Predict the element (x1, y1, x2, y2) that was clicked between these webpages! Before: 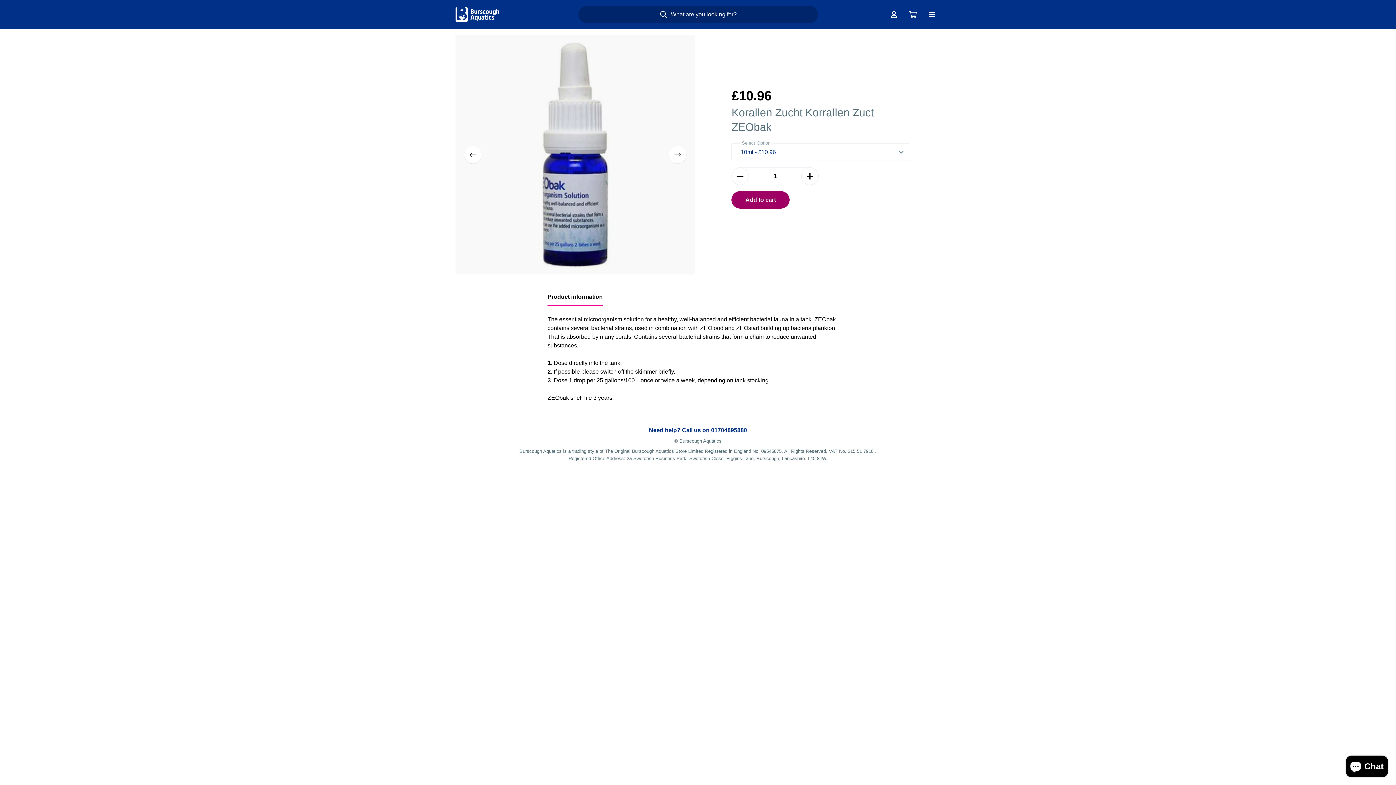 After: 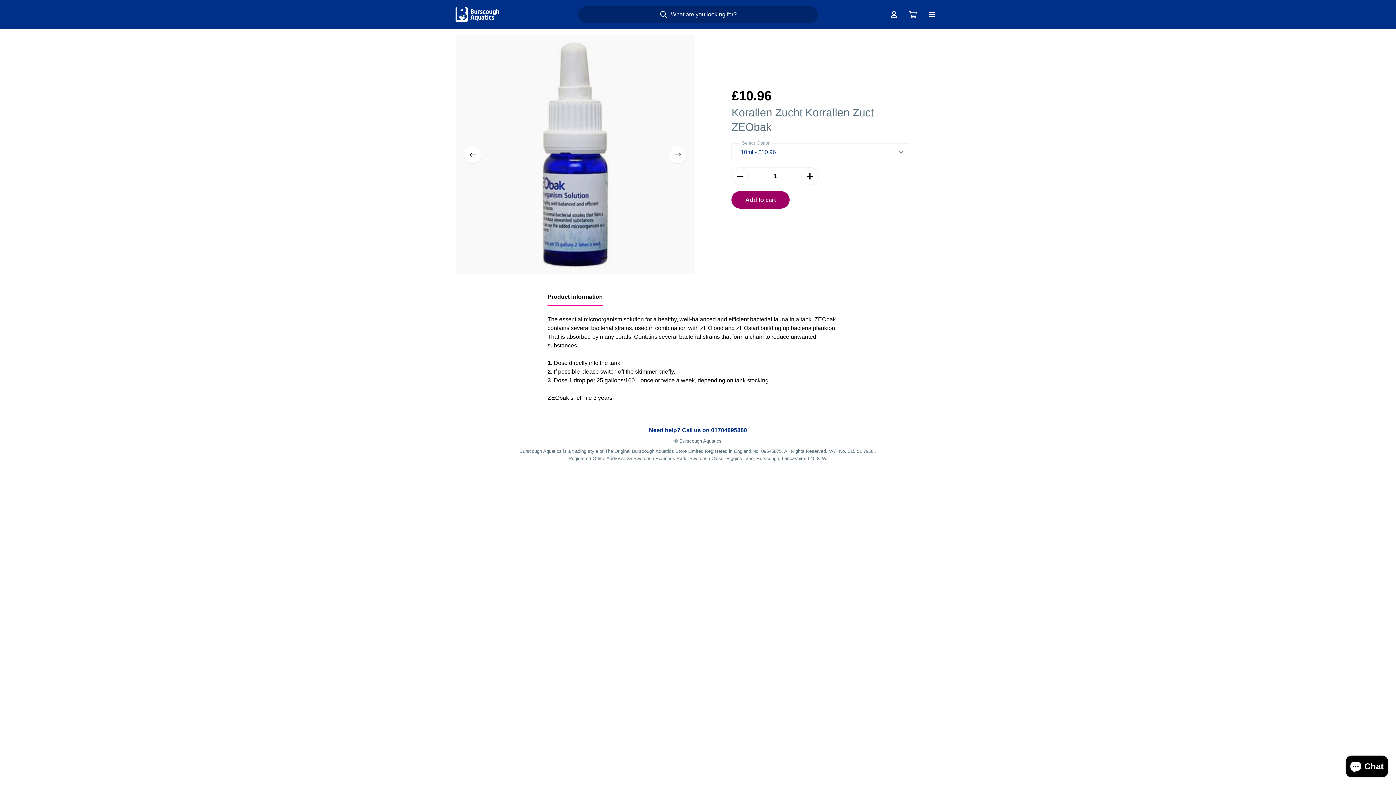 Action: bbox: (731, 167, 749, 184)